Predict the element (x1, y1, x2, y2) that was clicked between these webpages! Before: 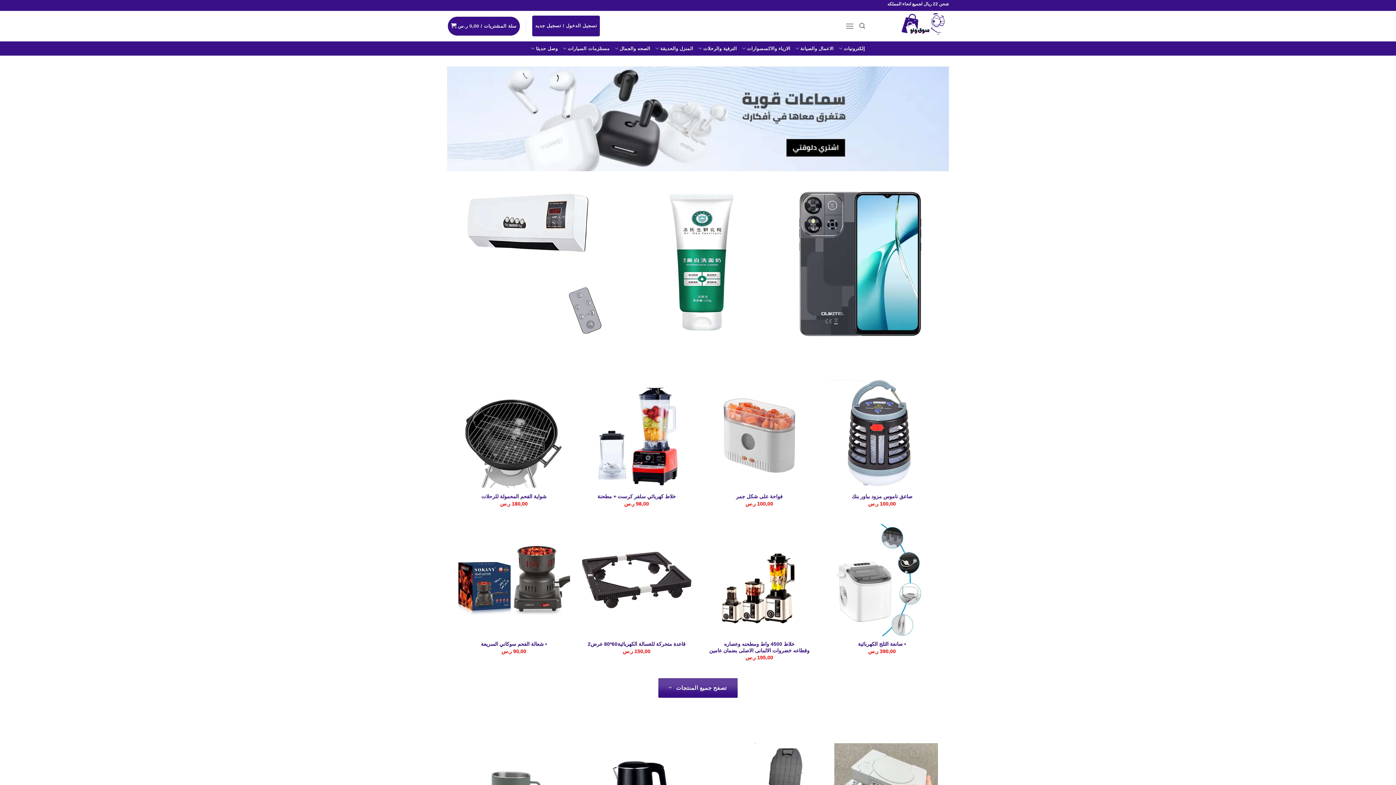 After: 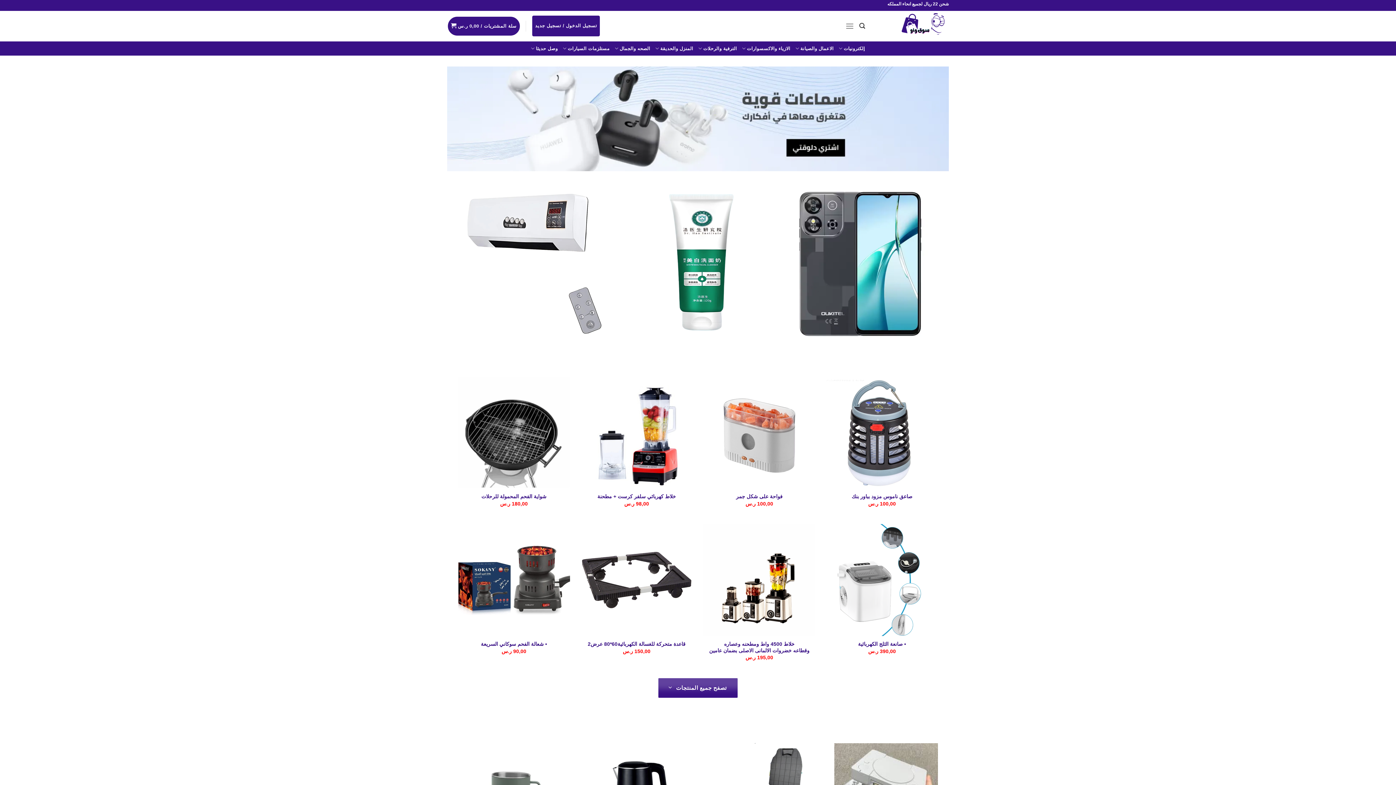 Action: label: البحث bbox: (859, 18, 865, 33)